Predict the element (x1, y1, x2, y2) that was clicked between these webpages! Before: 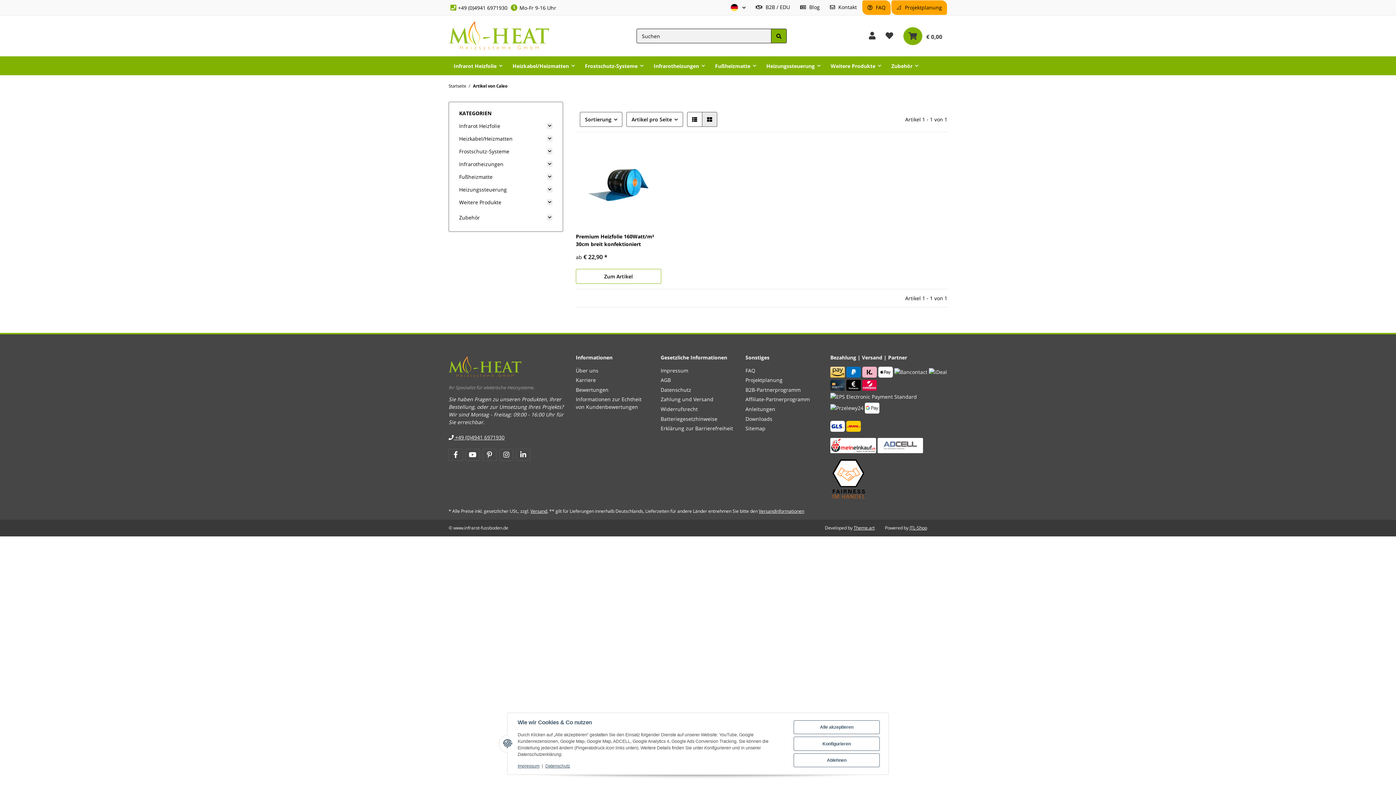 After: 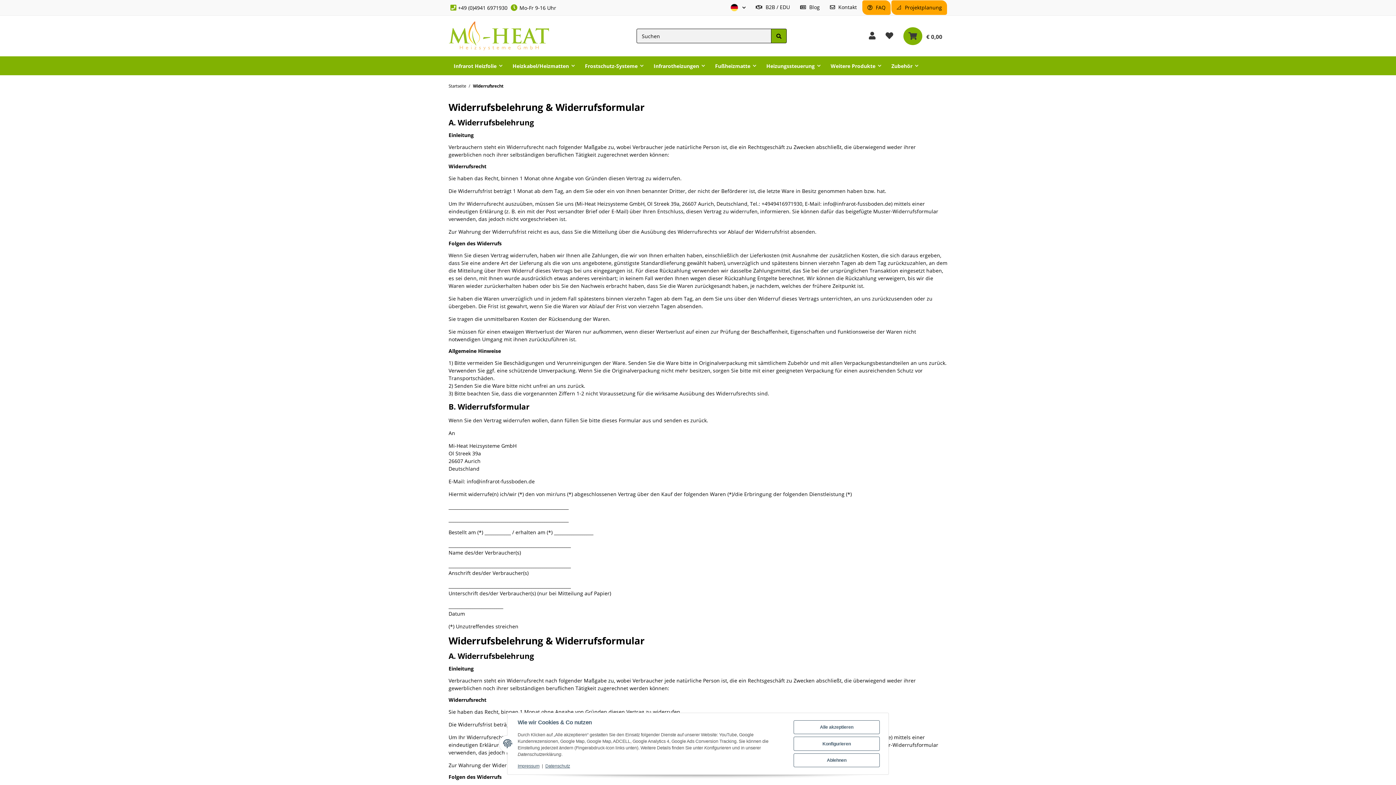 Action: bbox: (660, 404, 735, 414) label: Widerrufsrecht